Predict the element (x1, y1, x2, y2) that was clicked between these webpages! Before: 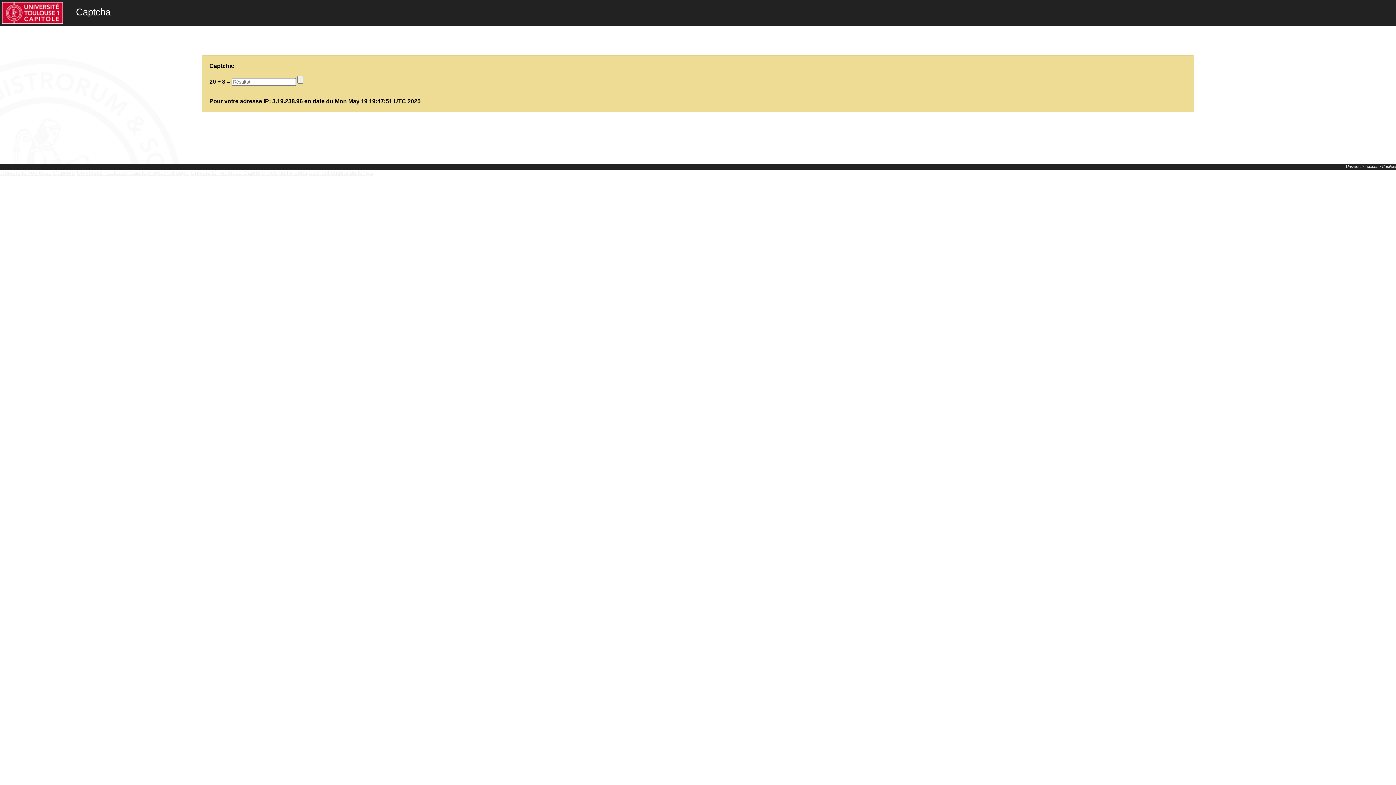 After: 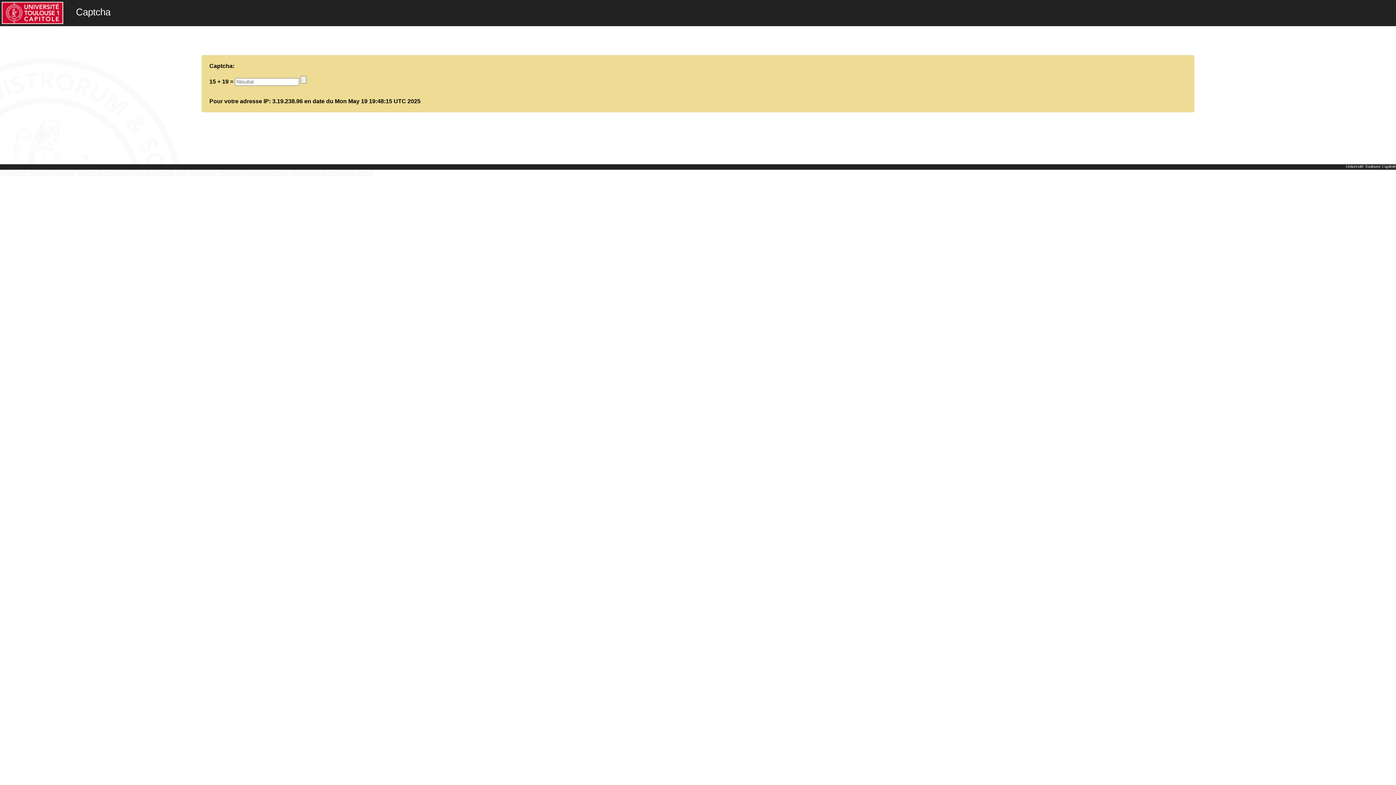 Action: label: Université Toulouse Capitole webmail sogo bbox: (76, 169, 188, 176)